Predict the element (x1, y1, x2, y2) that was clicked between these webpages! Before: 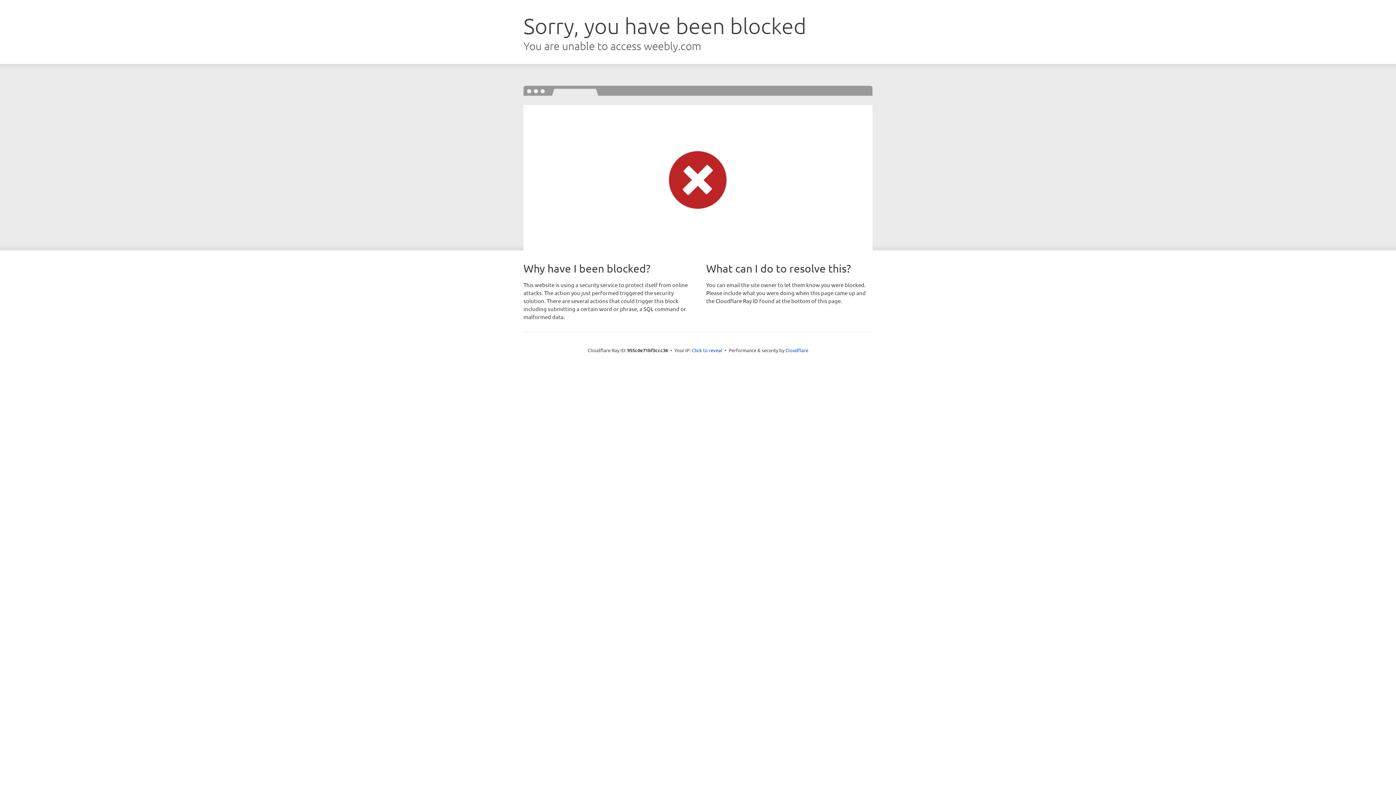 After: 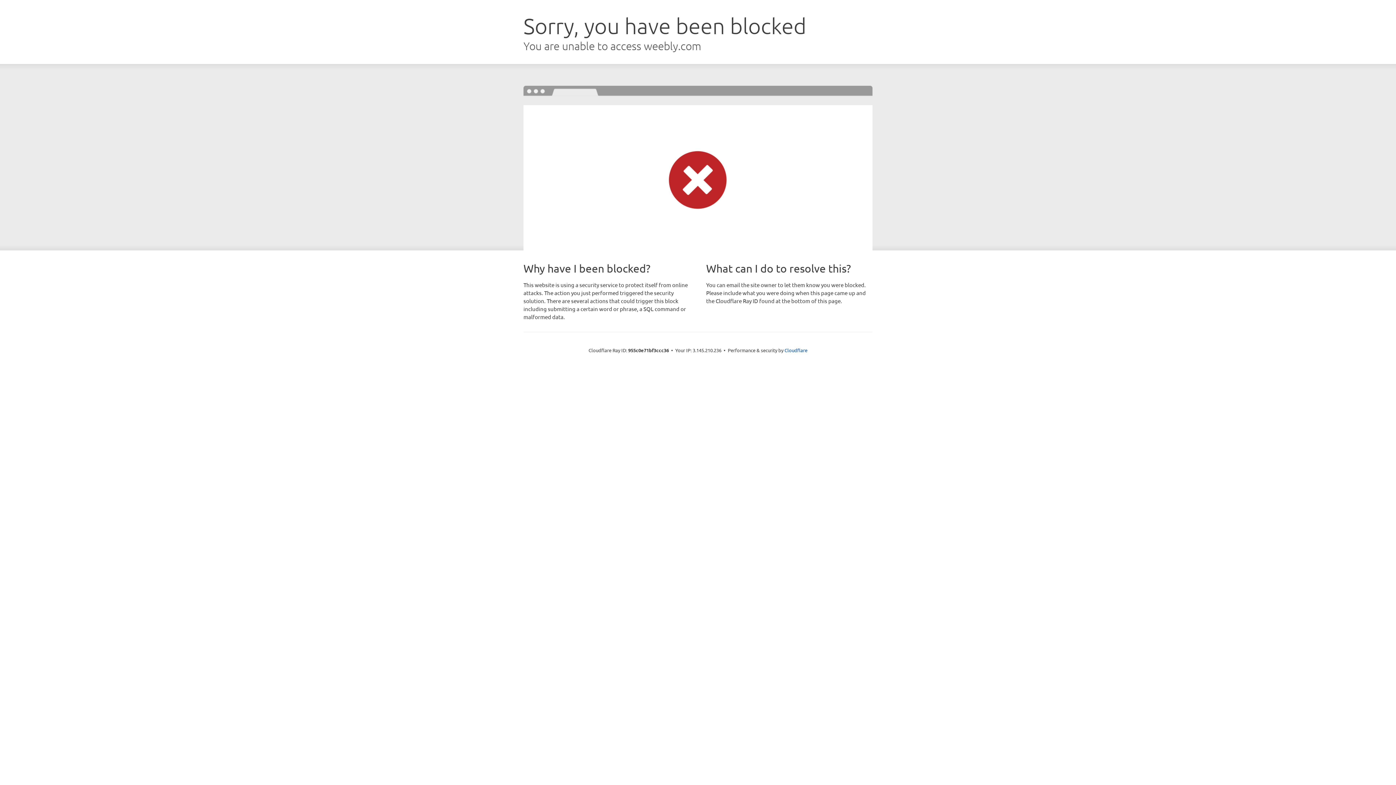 Action: label: Click to reveal bbox: (692, 346, 722, 353)